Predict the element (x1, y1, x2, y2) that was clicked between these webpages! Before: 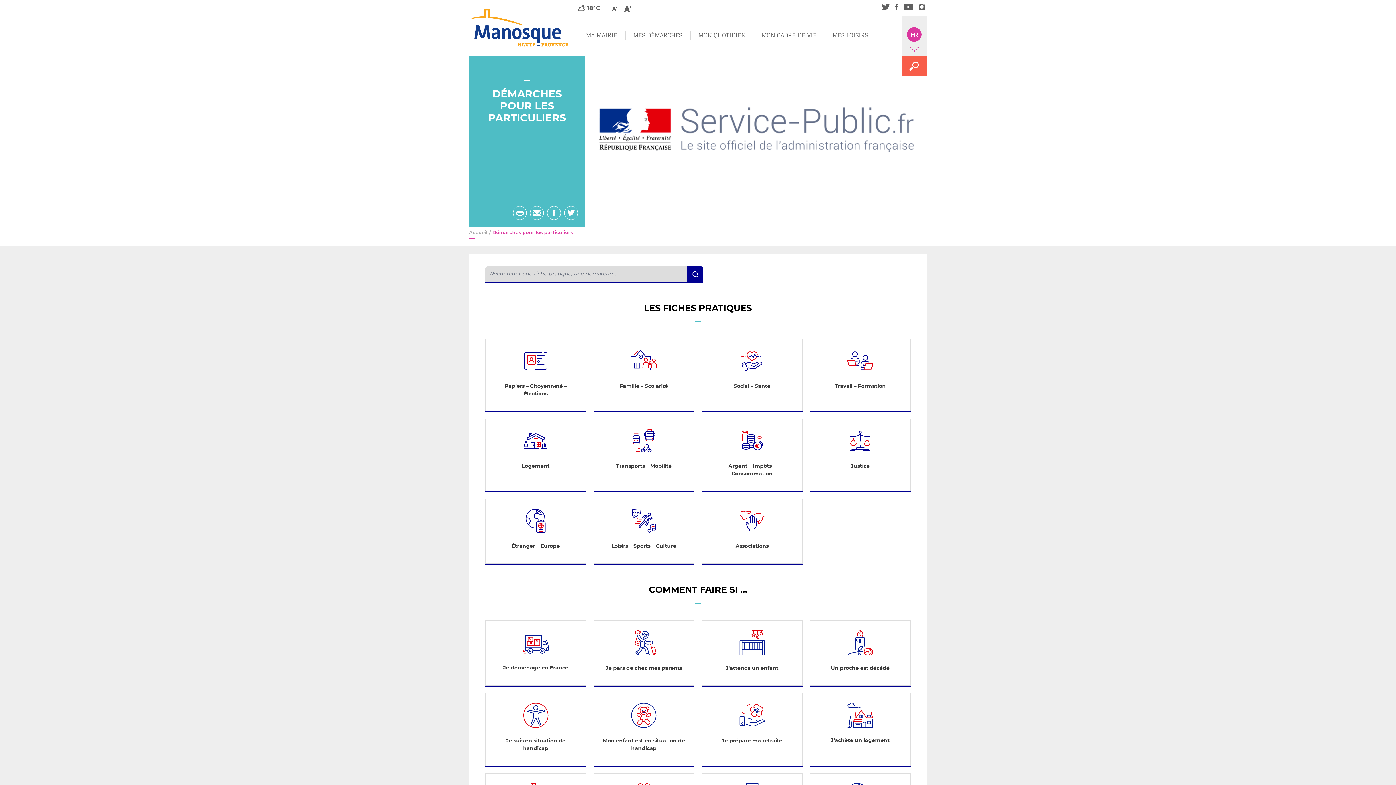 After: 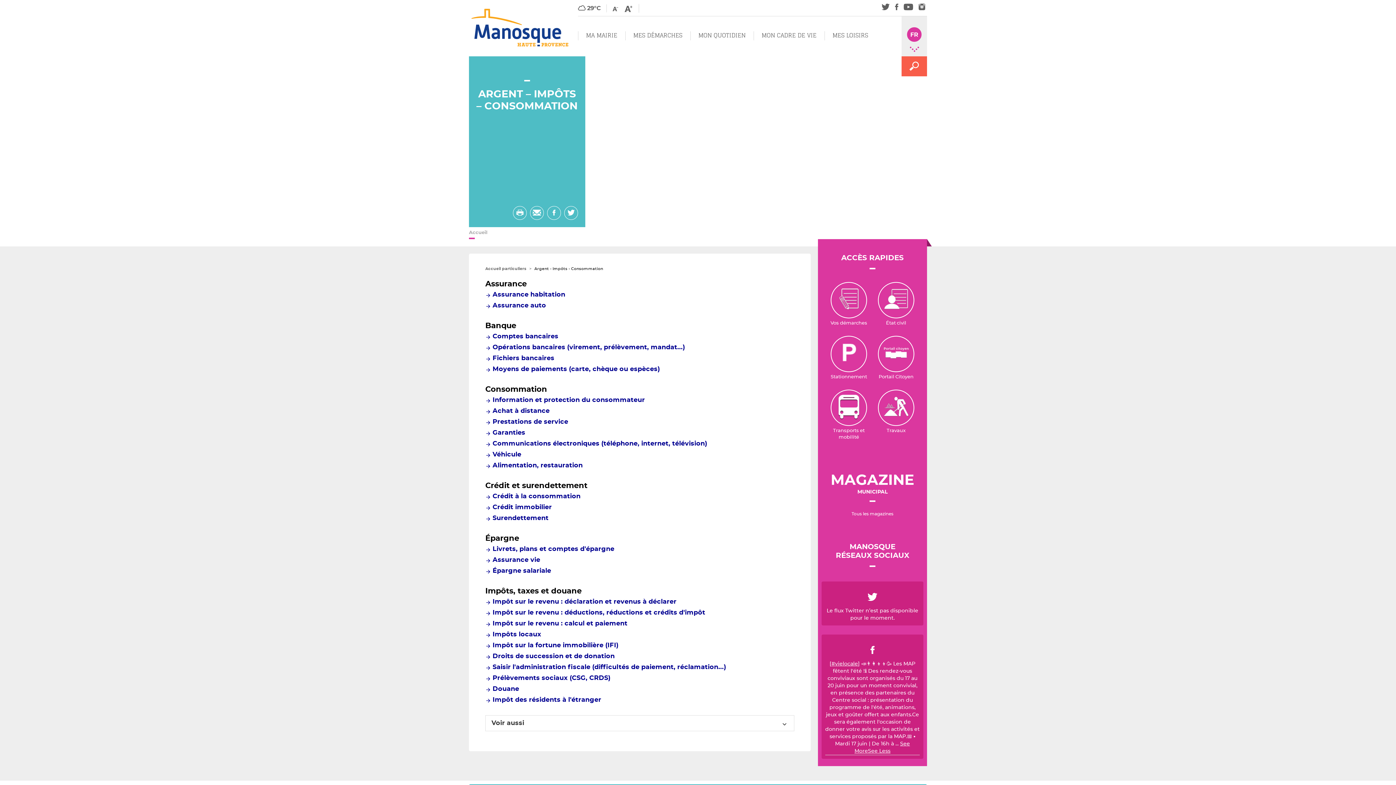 Action: bbox: (702, 419, 802, 491)